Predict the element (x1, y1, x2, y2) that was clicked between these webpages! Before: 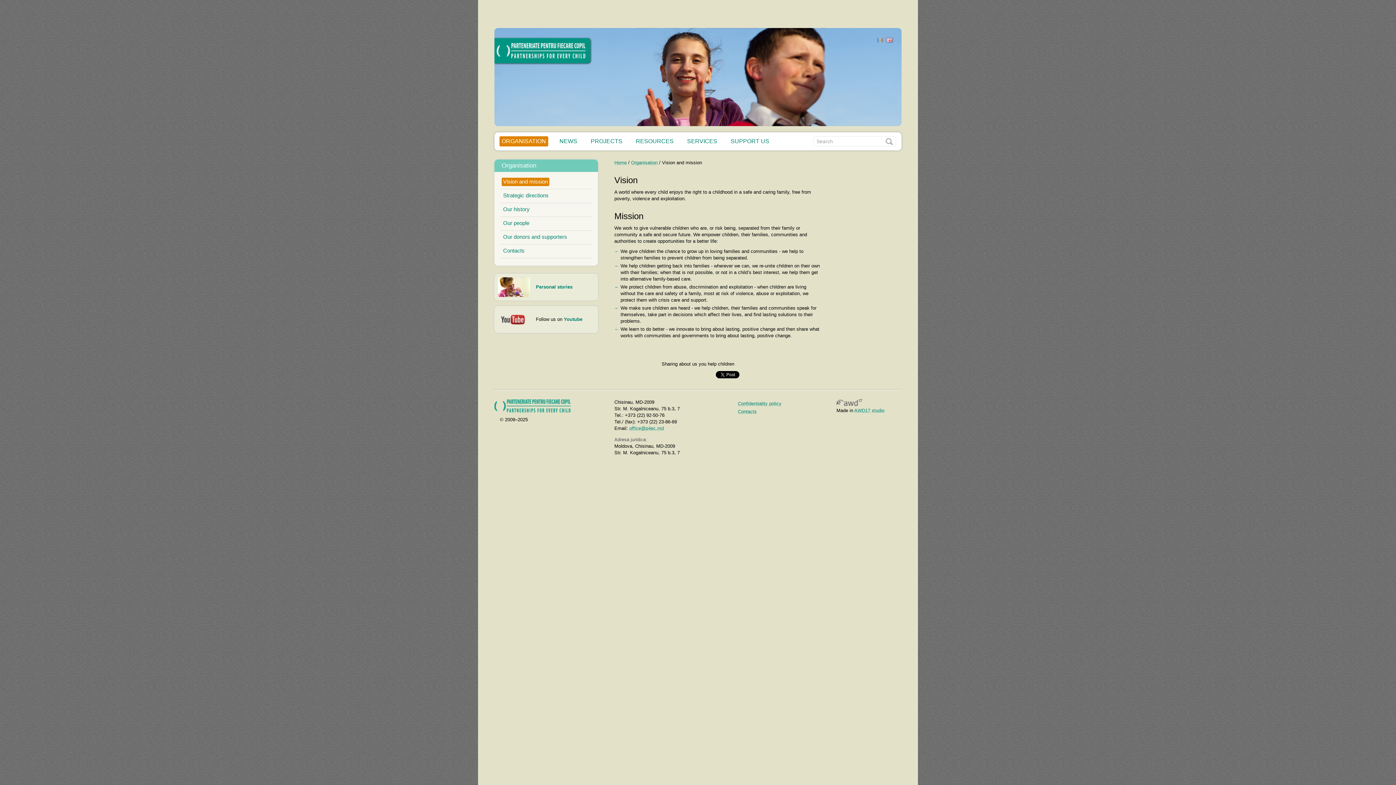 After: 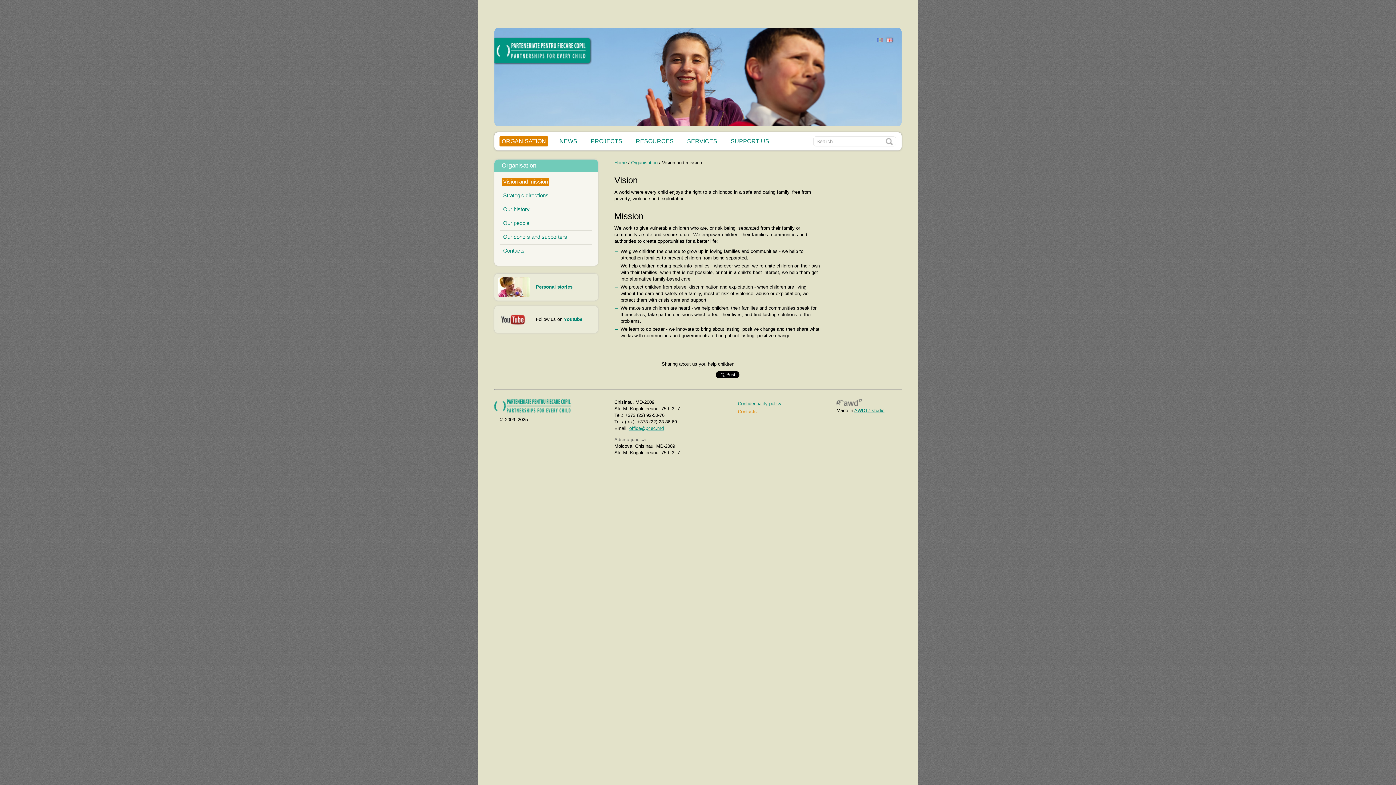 Action: label: Contacts bbox: (738, 409, 756, 414)